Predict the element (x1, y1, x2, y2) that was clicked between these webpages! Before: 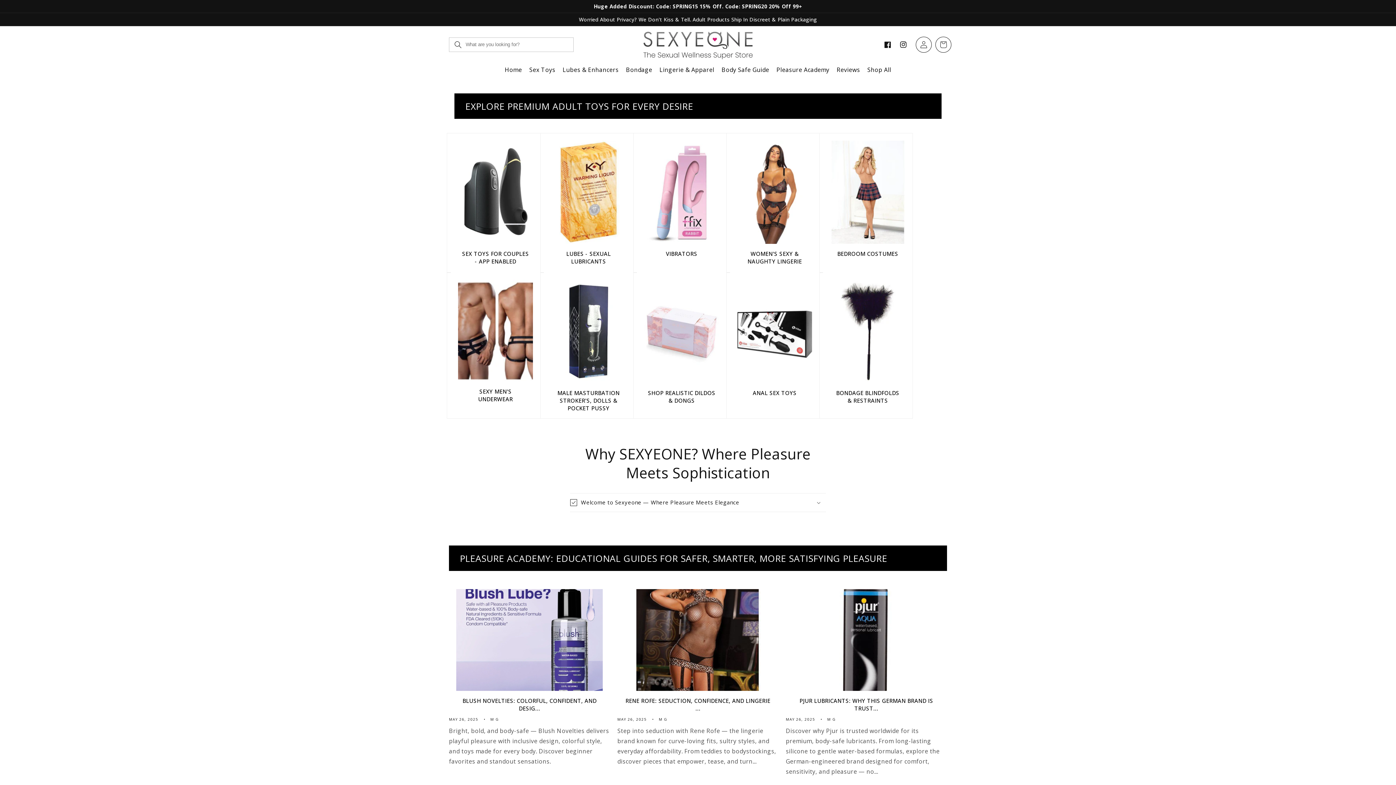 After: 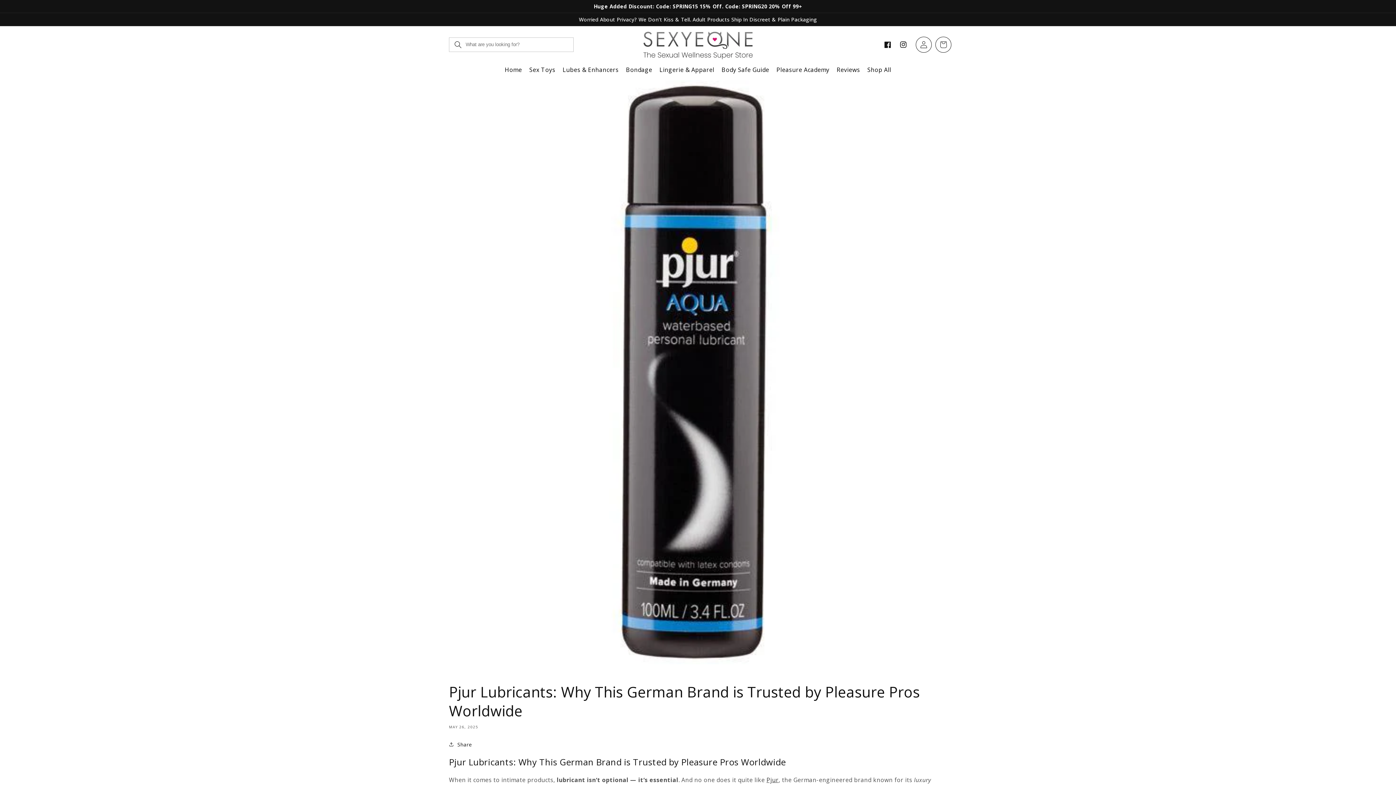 Action: bbox: (786, 697, 947, 712) label: PJUR LUBRICANTS: WHY THIS GERMAN BRAND IS TRUST...